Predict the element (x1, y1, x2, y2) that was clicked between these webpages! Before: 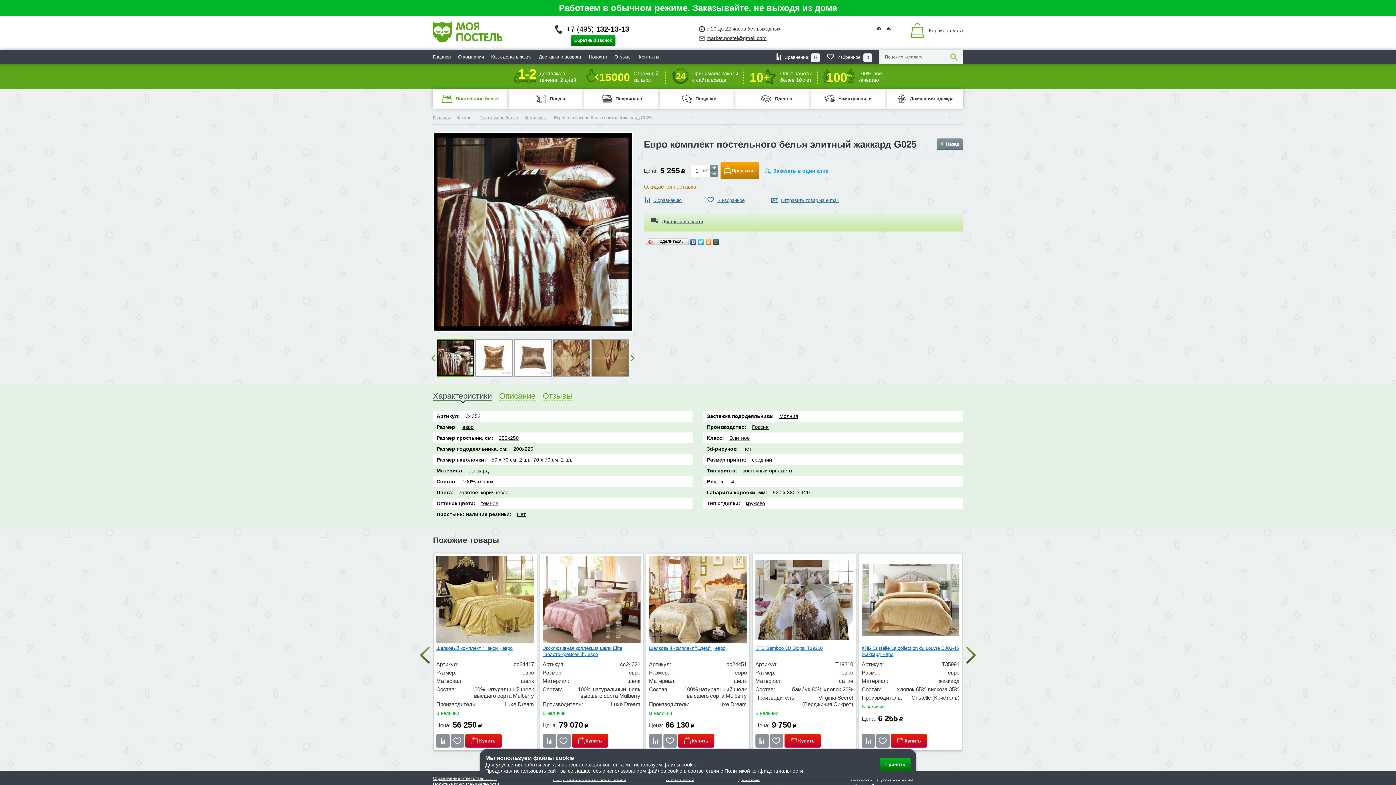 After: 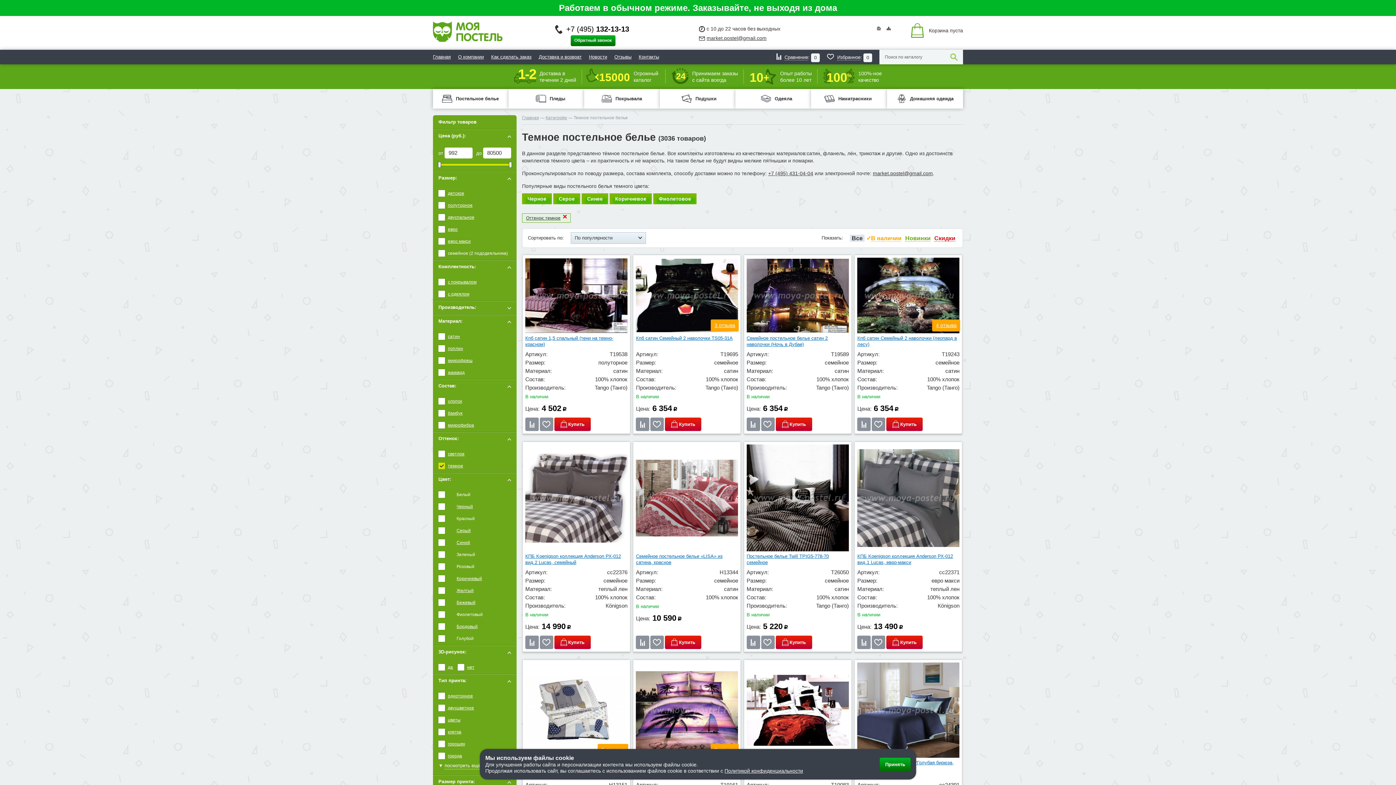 Action: bbox: (481, 500, 498, 506) label: темное